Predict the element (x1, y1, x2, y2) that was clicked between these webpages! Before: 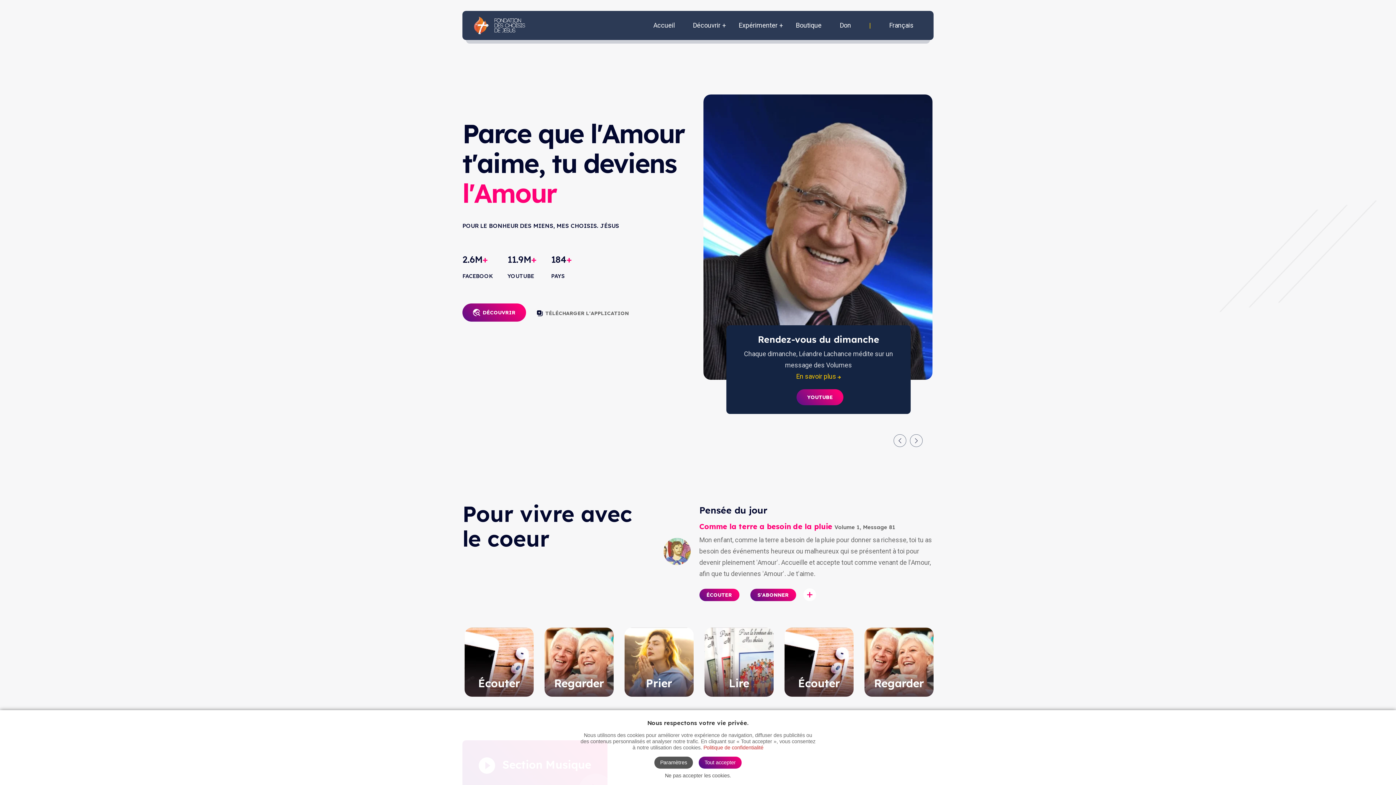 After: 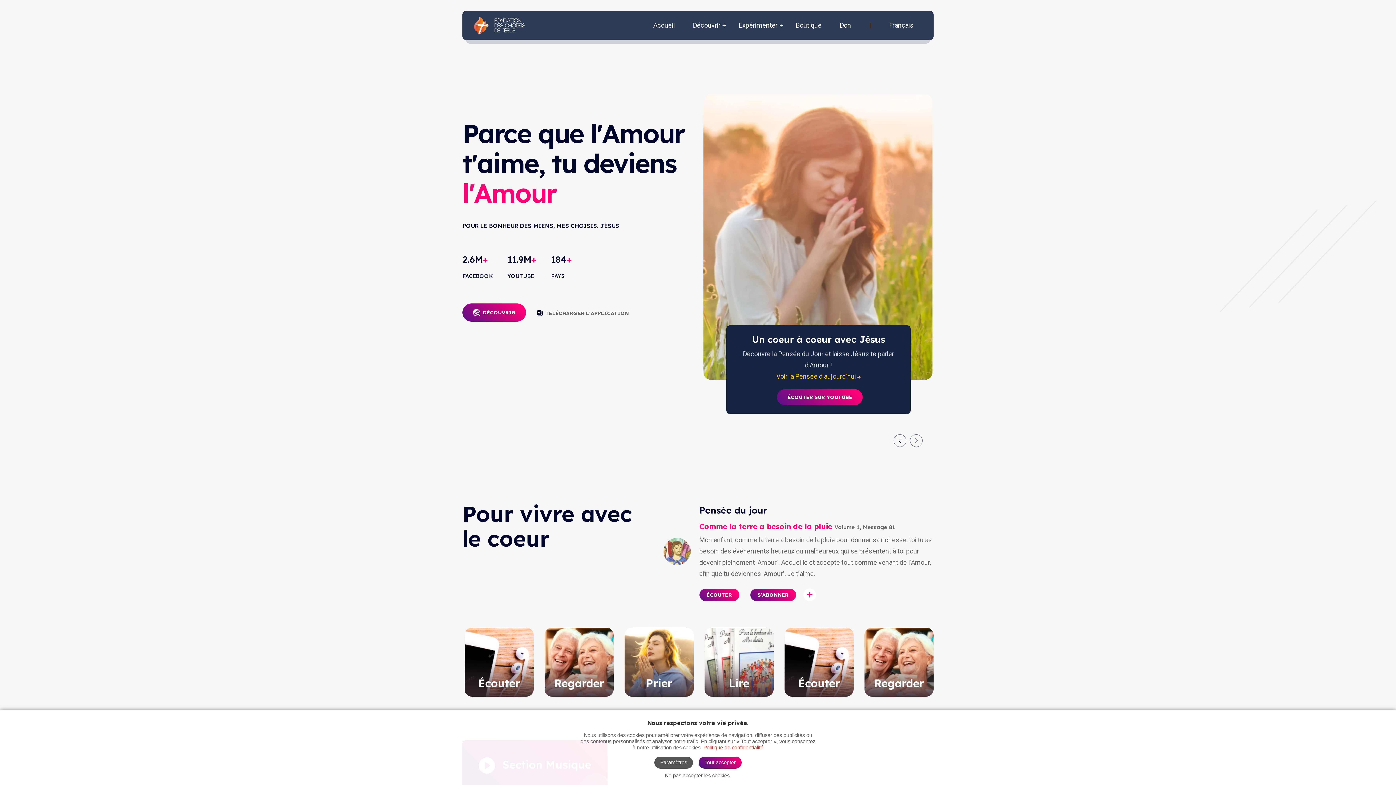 Action: bbox: (473, 21, 527, 28)